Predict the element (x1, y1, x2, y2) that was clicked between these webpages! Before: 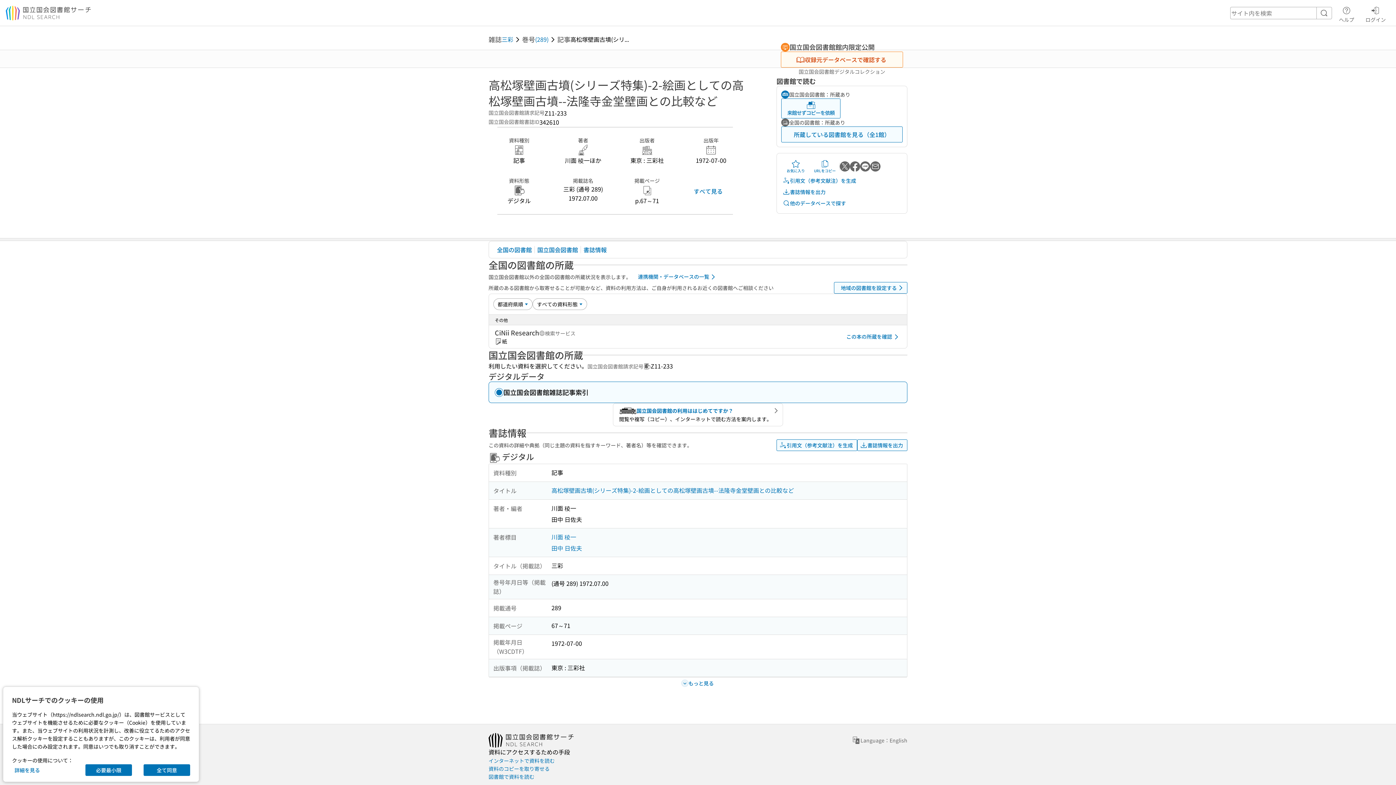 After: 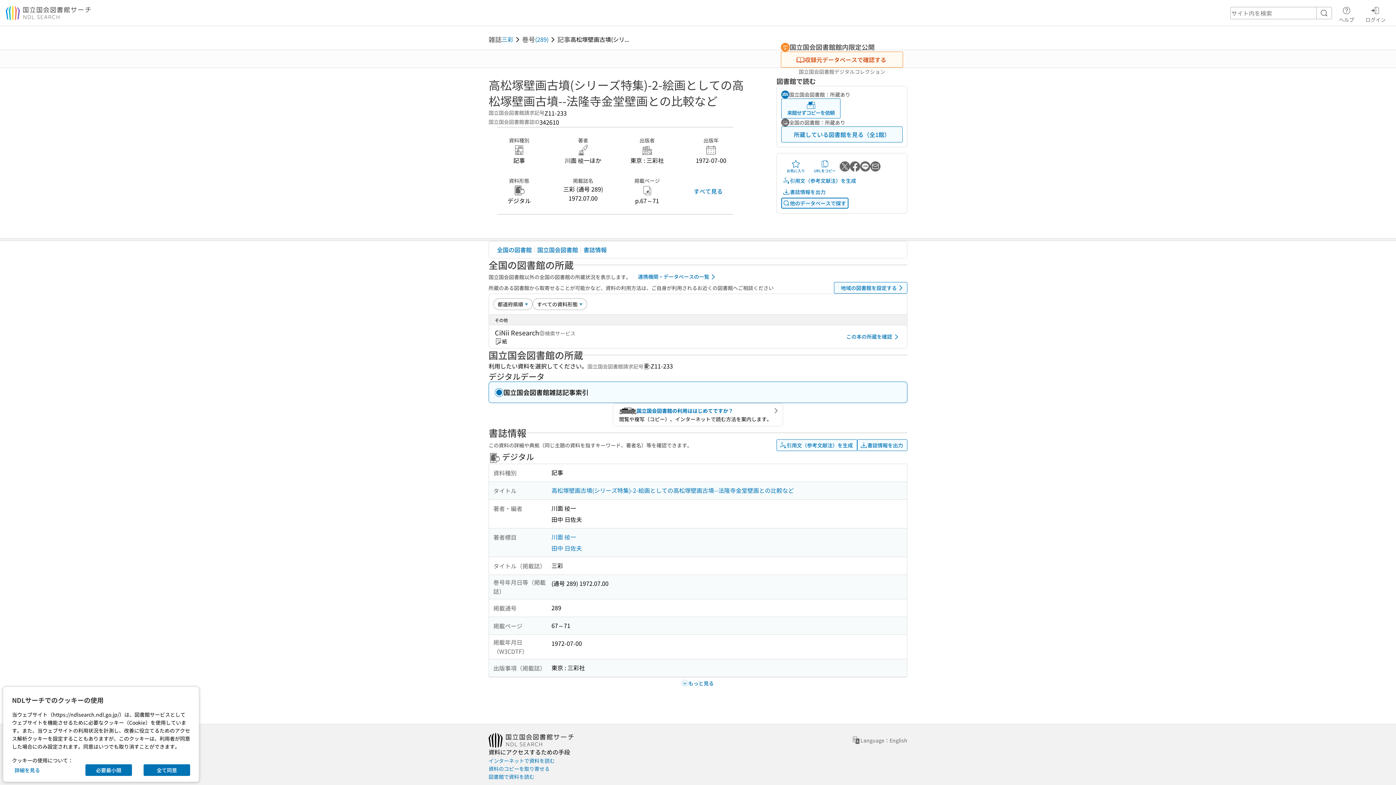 Action: label: 他のデータベースで探す bbox: (781, 197, 848, 208)